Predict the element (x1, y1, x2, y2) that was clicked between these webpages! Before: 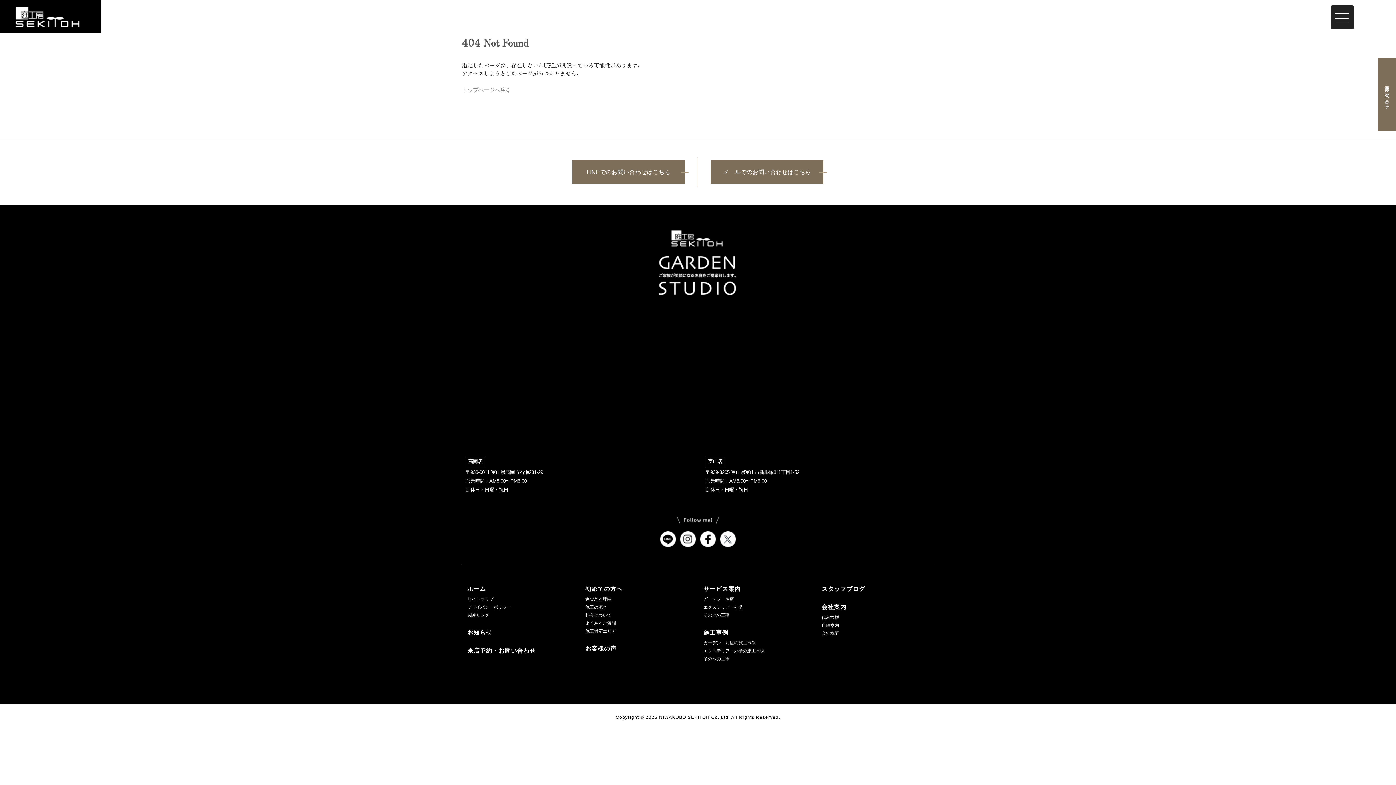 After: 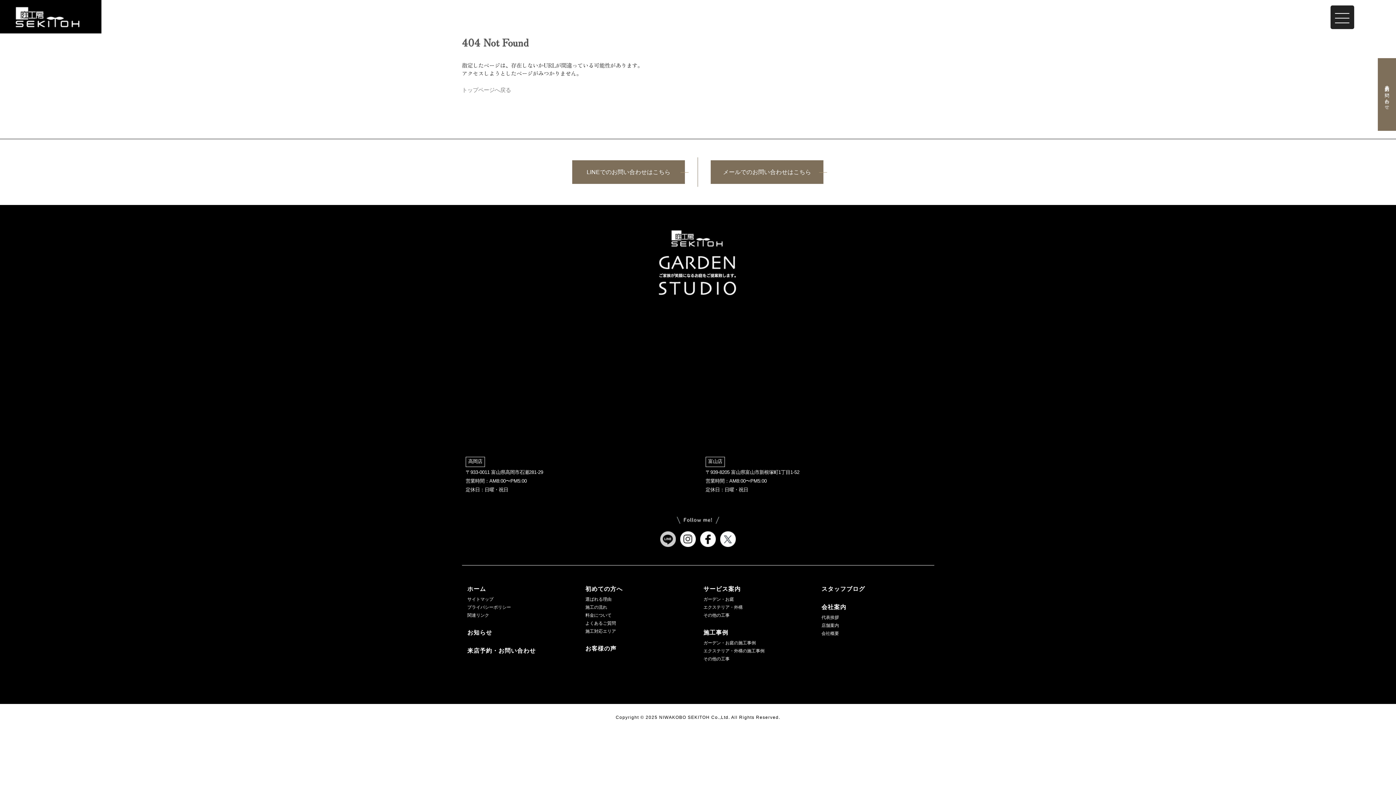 Action: bbox: (660, 535, 676, 541)